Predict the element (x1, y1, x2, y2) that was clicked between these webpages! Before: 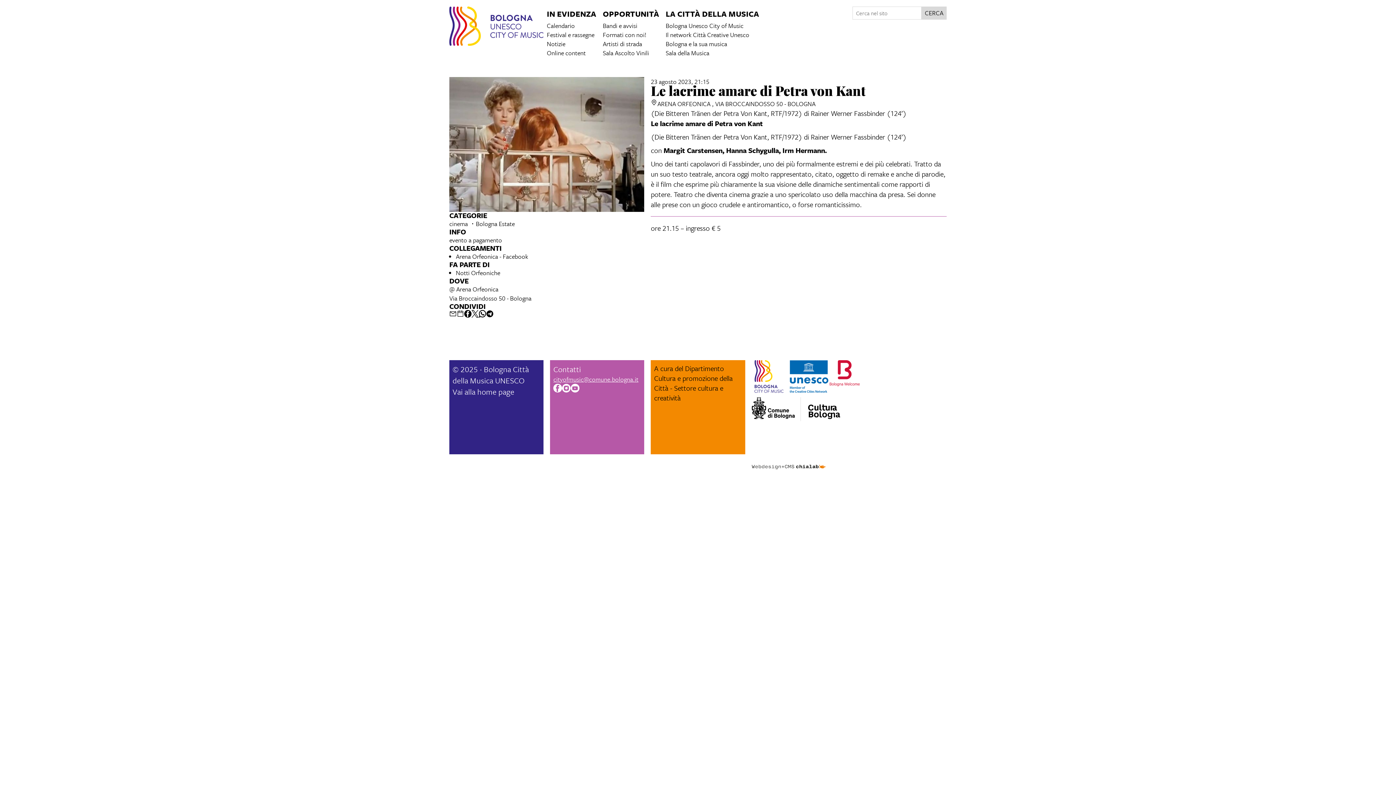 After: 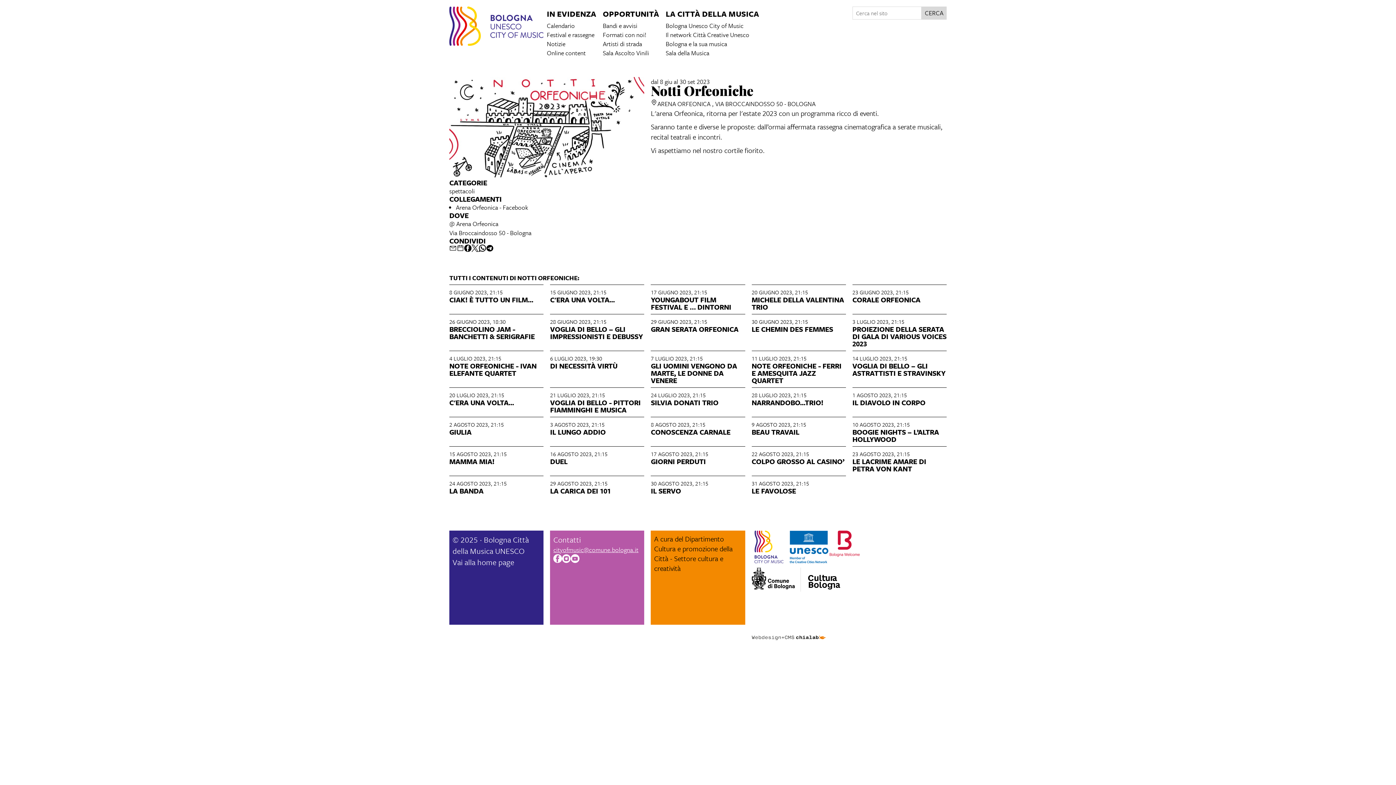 Action: label: Notti Orfeoniche bbox: (456, 268, 500, 277)